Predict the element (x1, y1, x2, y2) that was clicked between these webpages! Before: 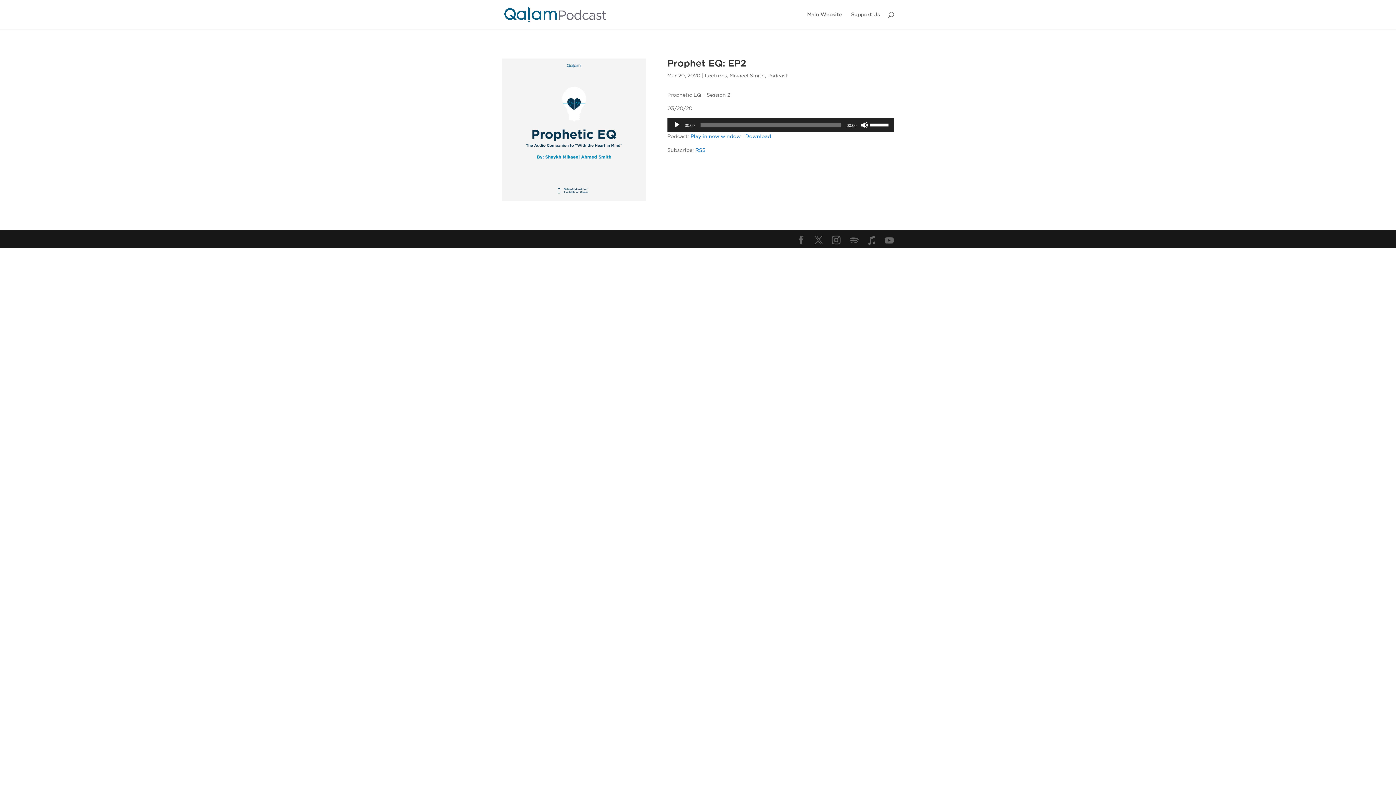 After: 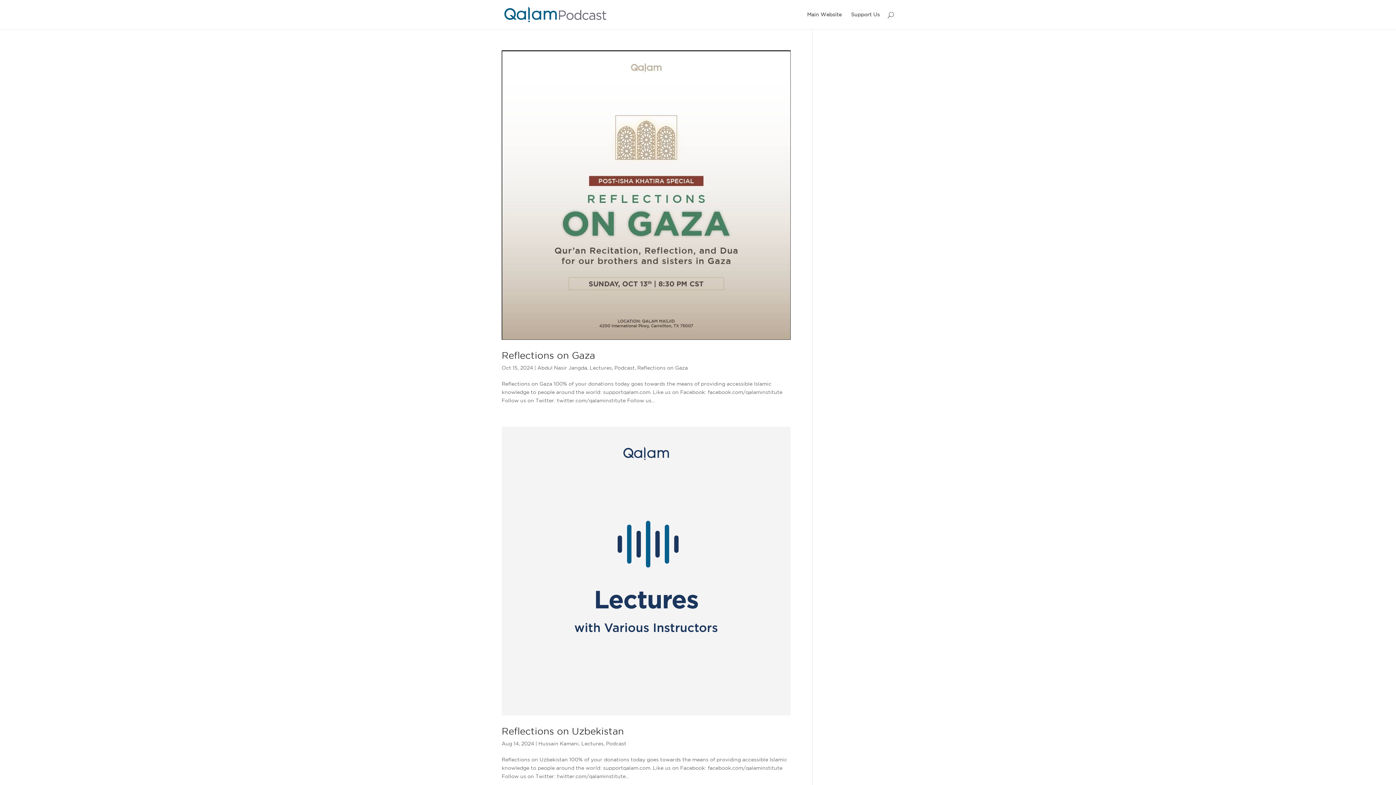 Action: bbox: (705, 72, 727, 78) label: Lectures